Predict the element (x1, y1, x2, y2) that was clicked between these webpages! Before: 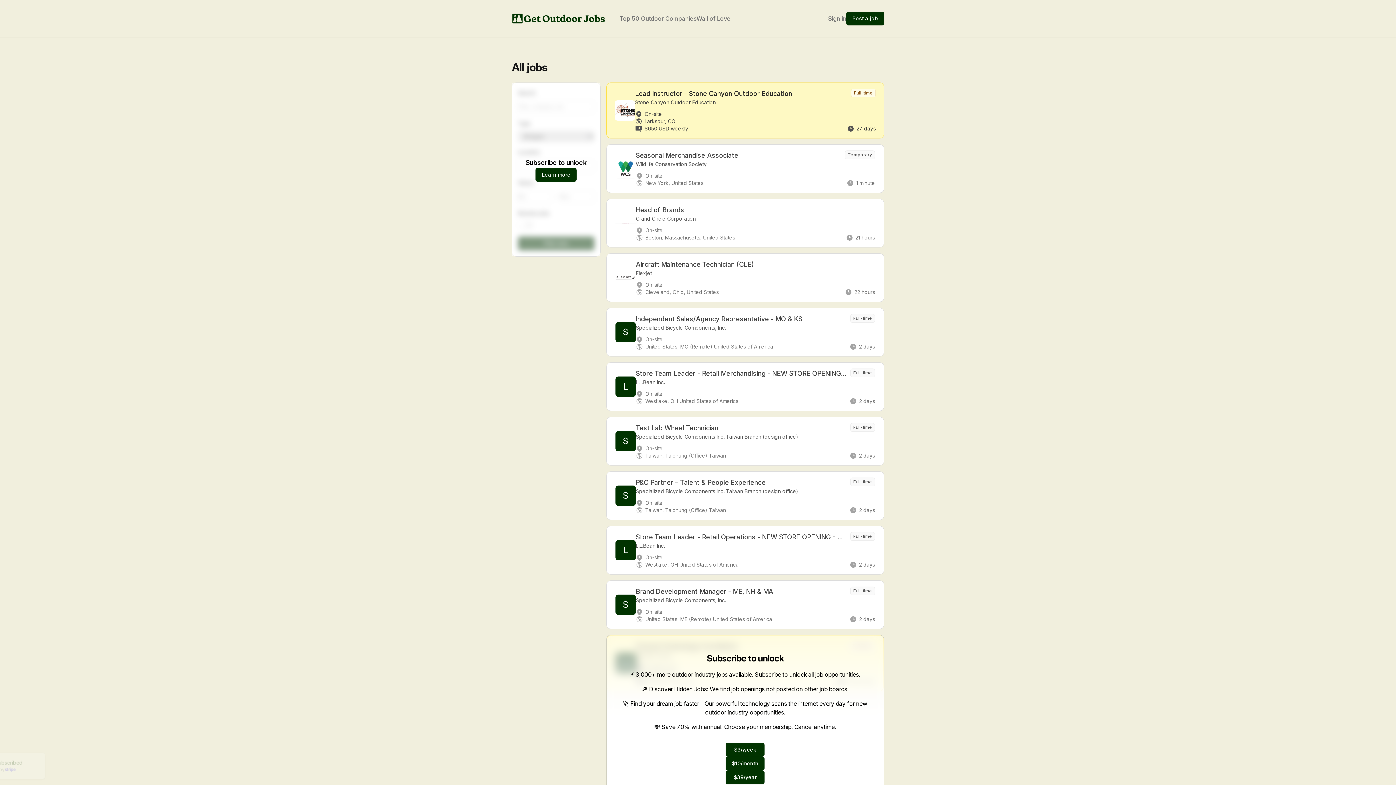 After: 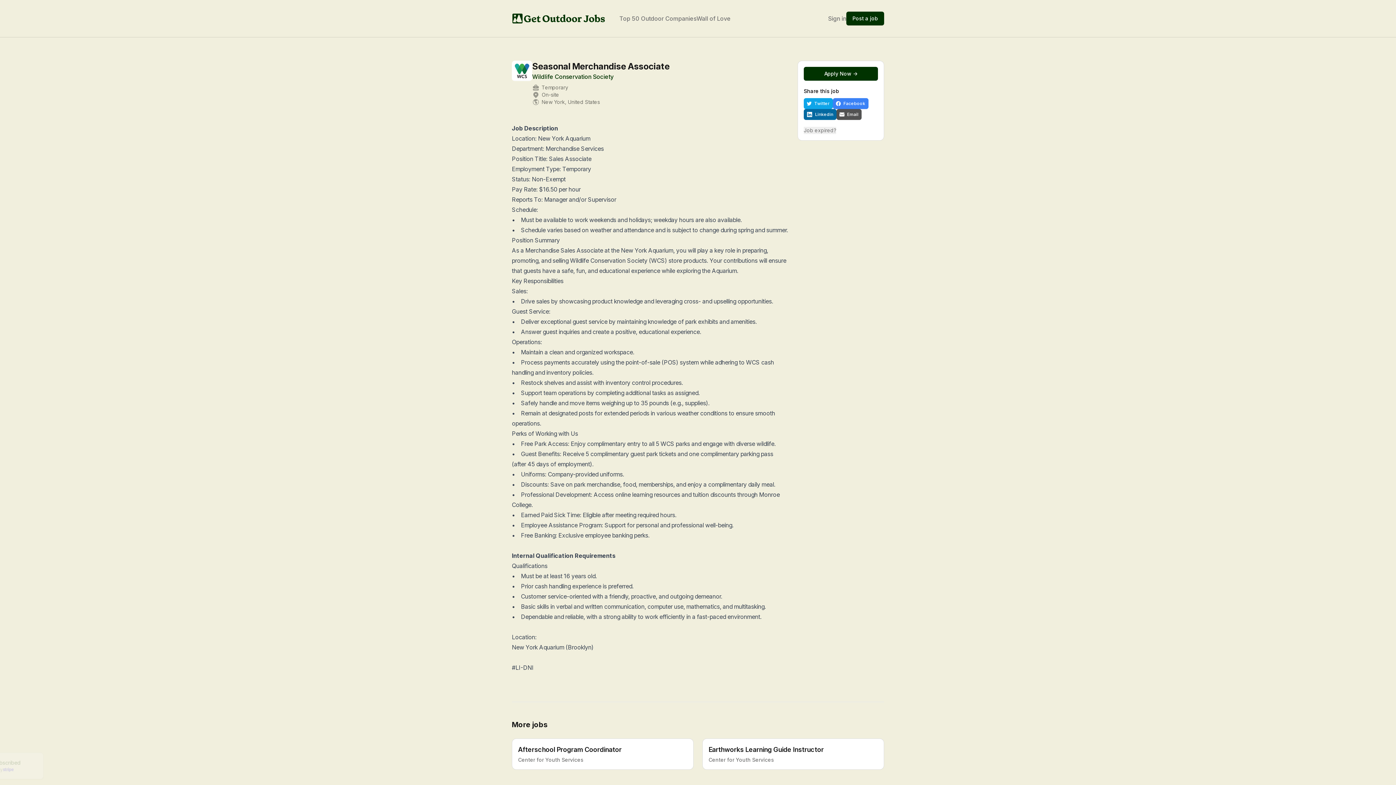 Action: bbox: (606, 144, 884, 193) label: Seasonal Merchandise Associate

Wildlife Conservation Society

Temporary

On-site

New York, United States

1 minute